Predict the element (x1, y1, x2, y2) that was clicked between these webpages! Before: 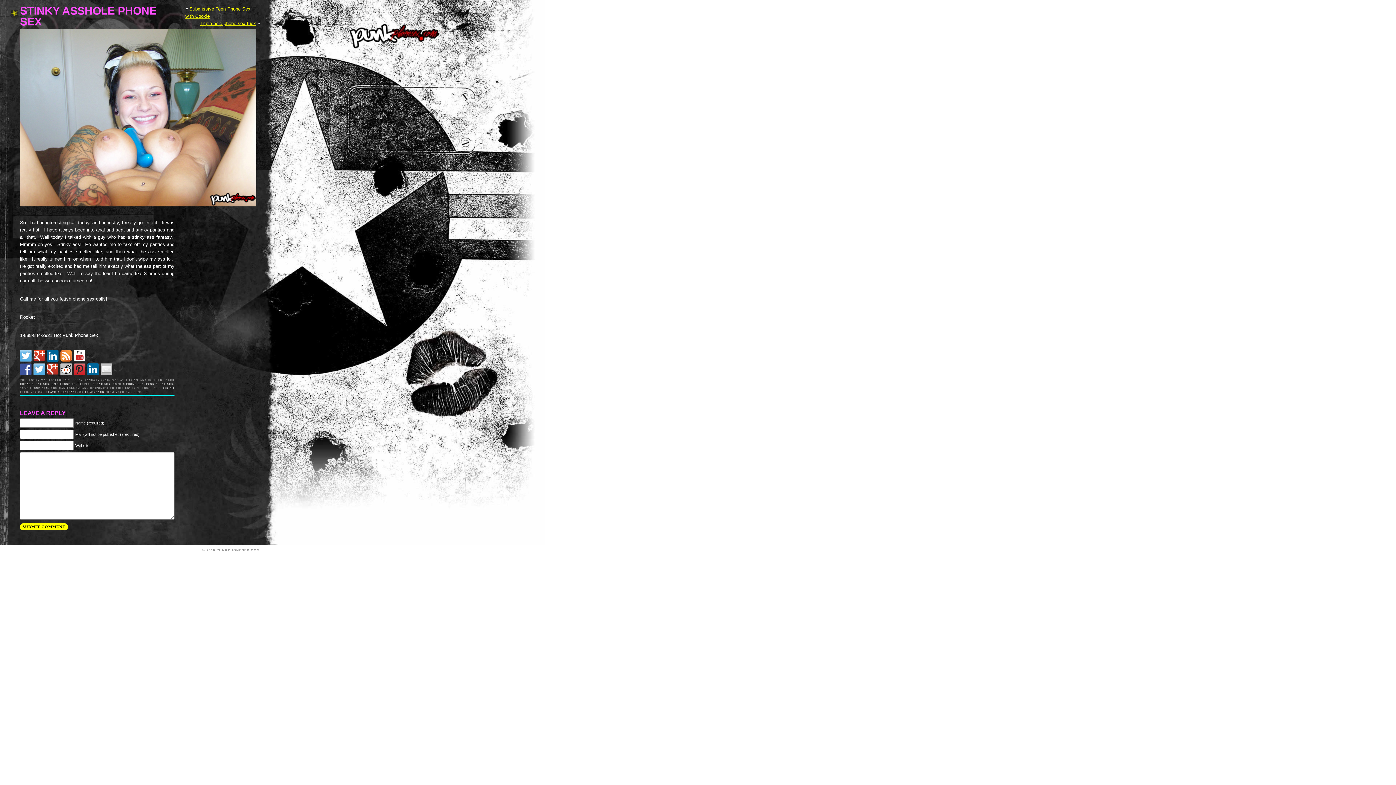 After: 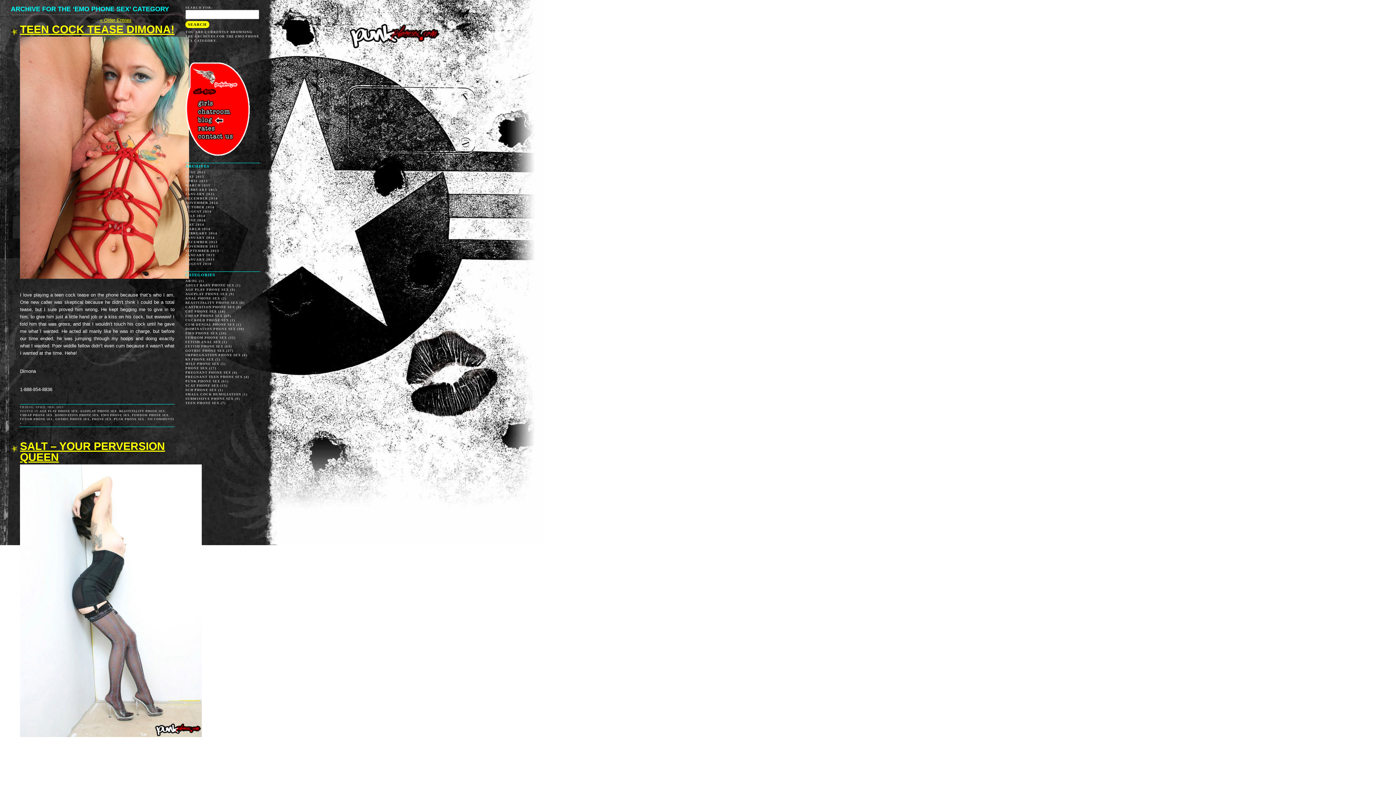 Action: bbox: (51, 382, 77, 385) label: EMO PHONE SEX